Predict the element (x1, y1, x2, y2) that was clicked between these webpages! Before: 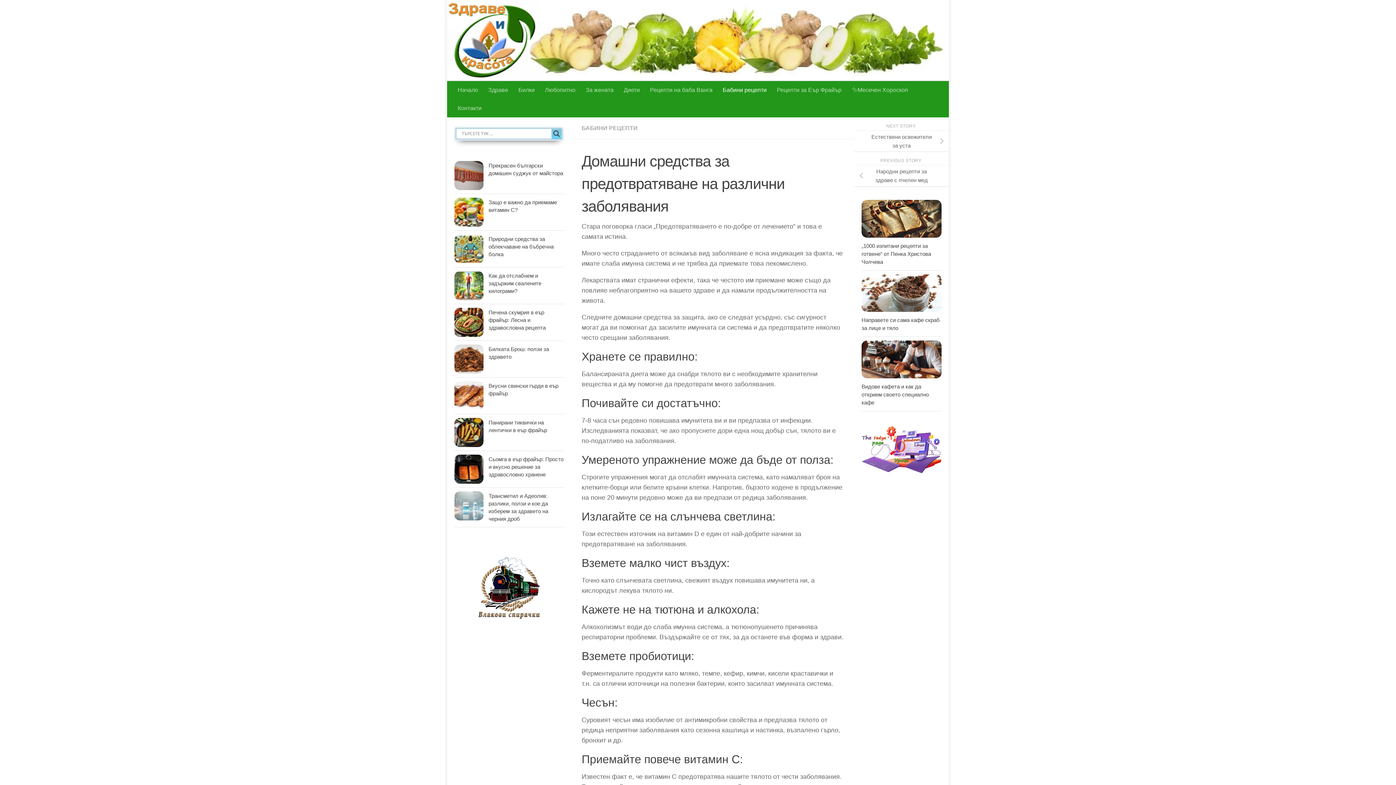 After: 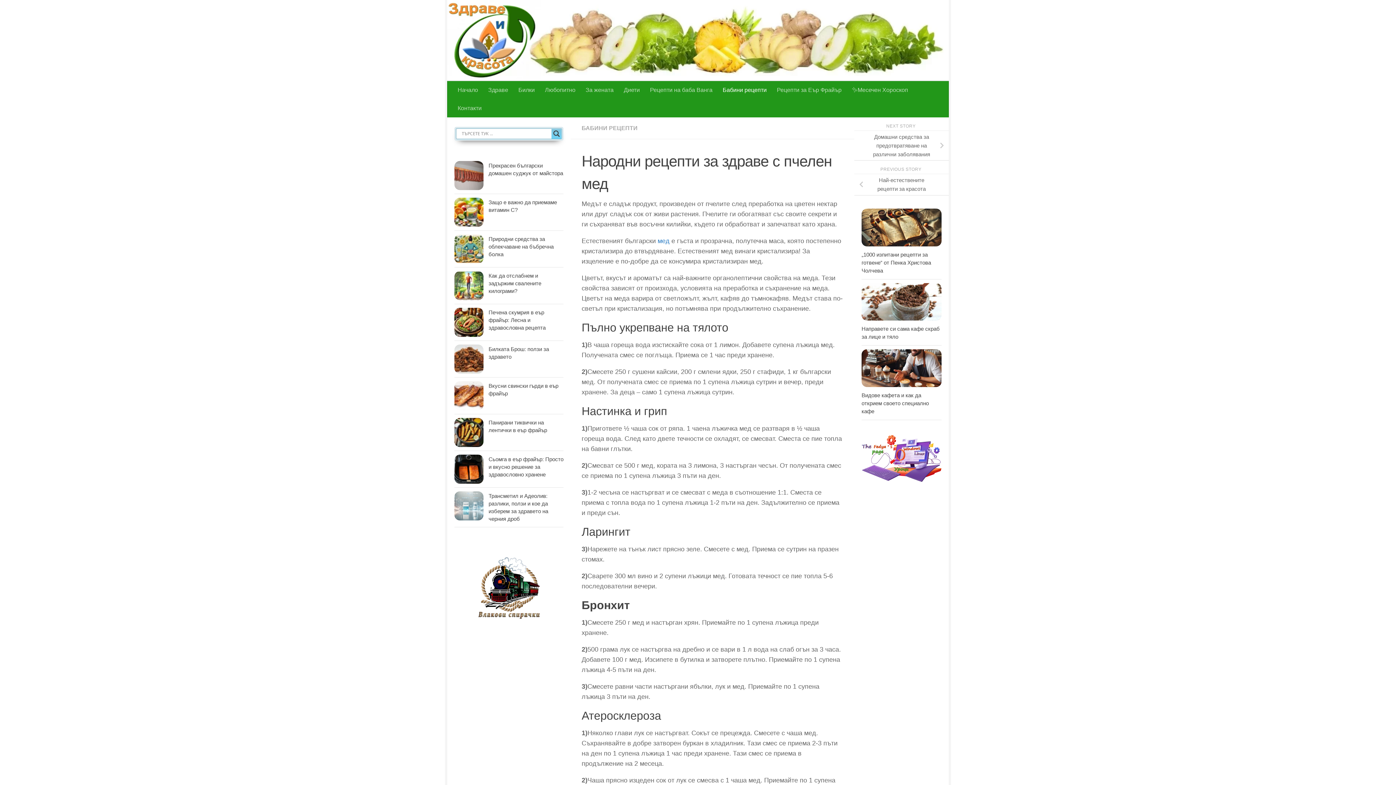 Action: bbox: (854, 165, 949, 186) label: Народни рецепти за здраве с пчелен мед